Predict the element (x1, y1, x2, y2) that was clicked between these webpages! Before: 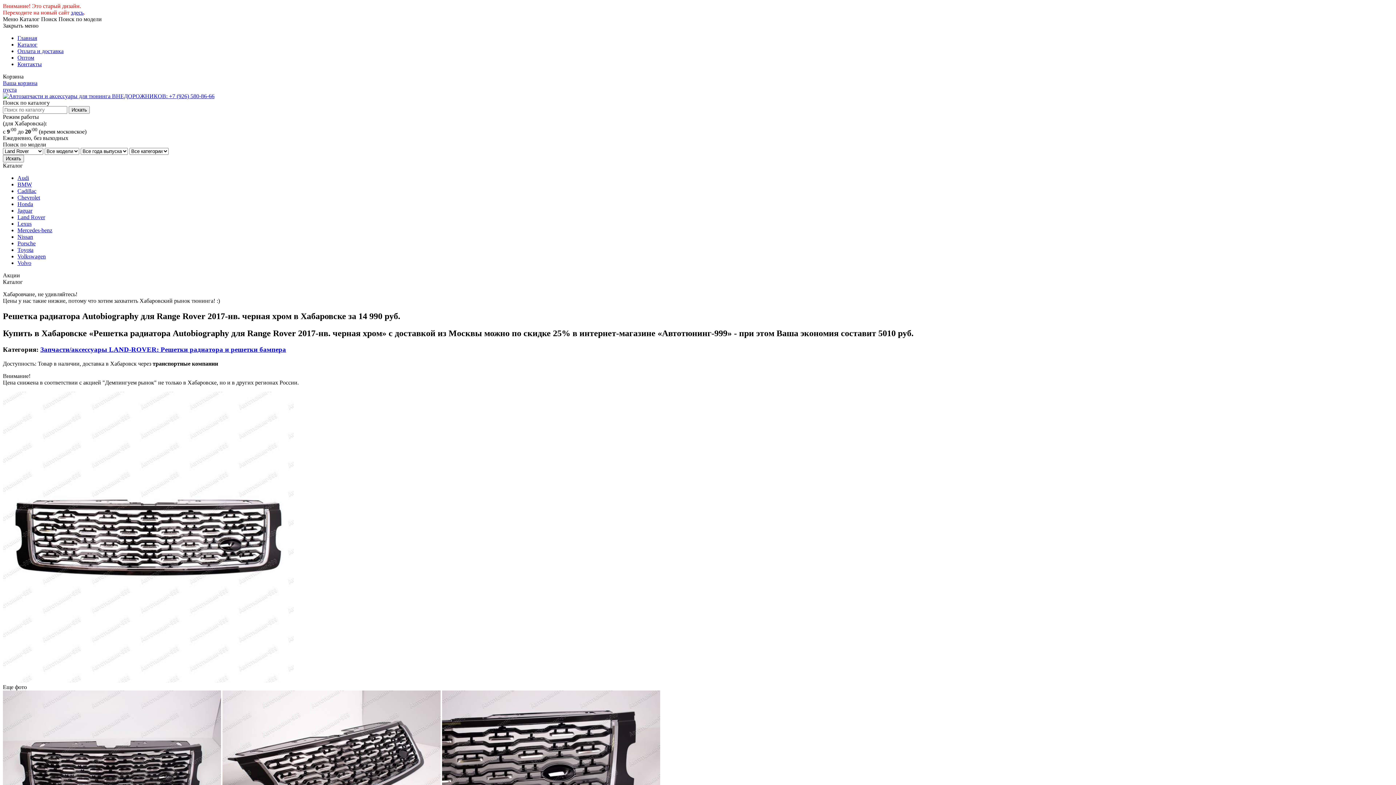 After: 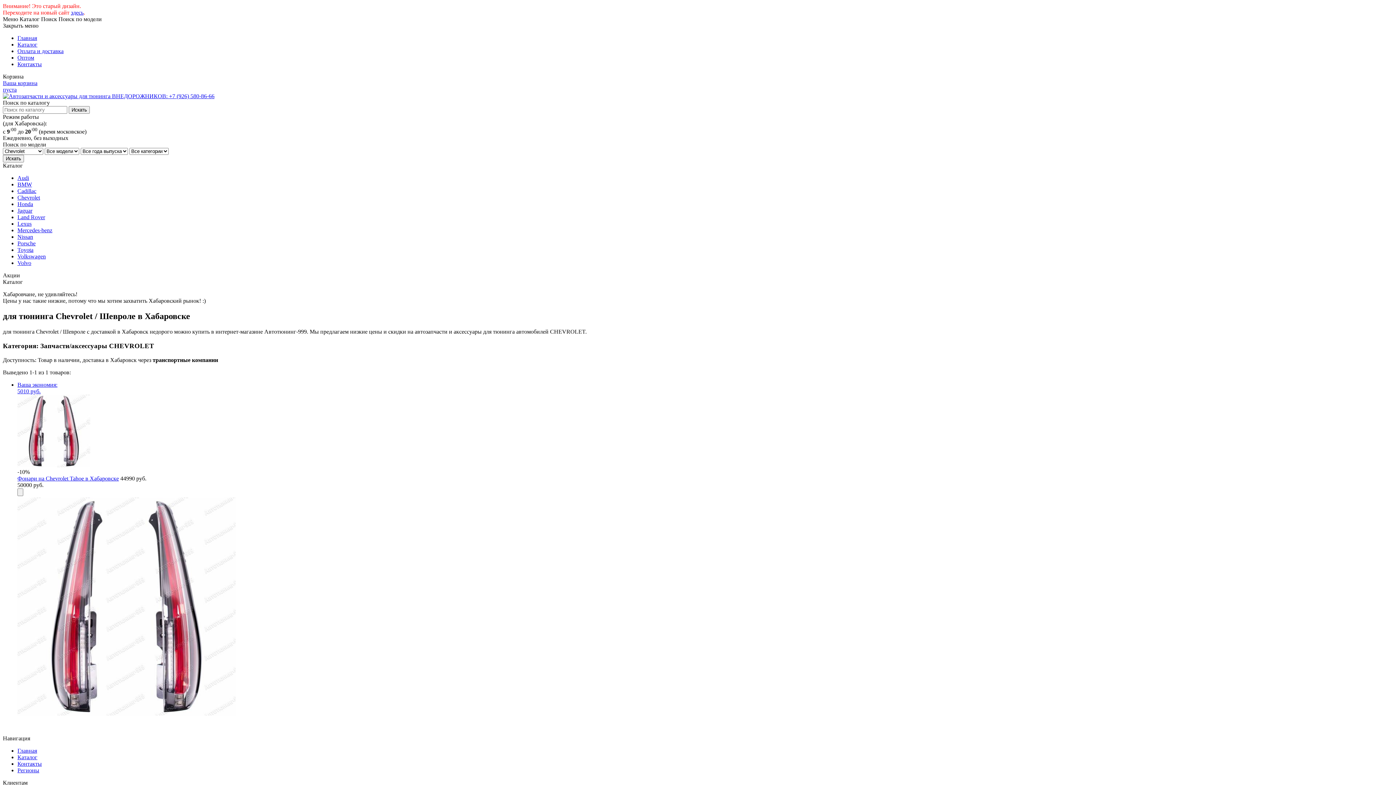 Action: bbox: (17, 194, 40, 200) label: Chevrolet